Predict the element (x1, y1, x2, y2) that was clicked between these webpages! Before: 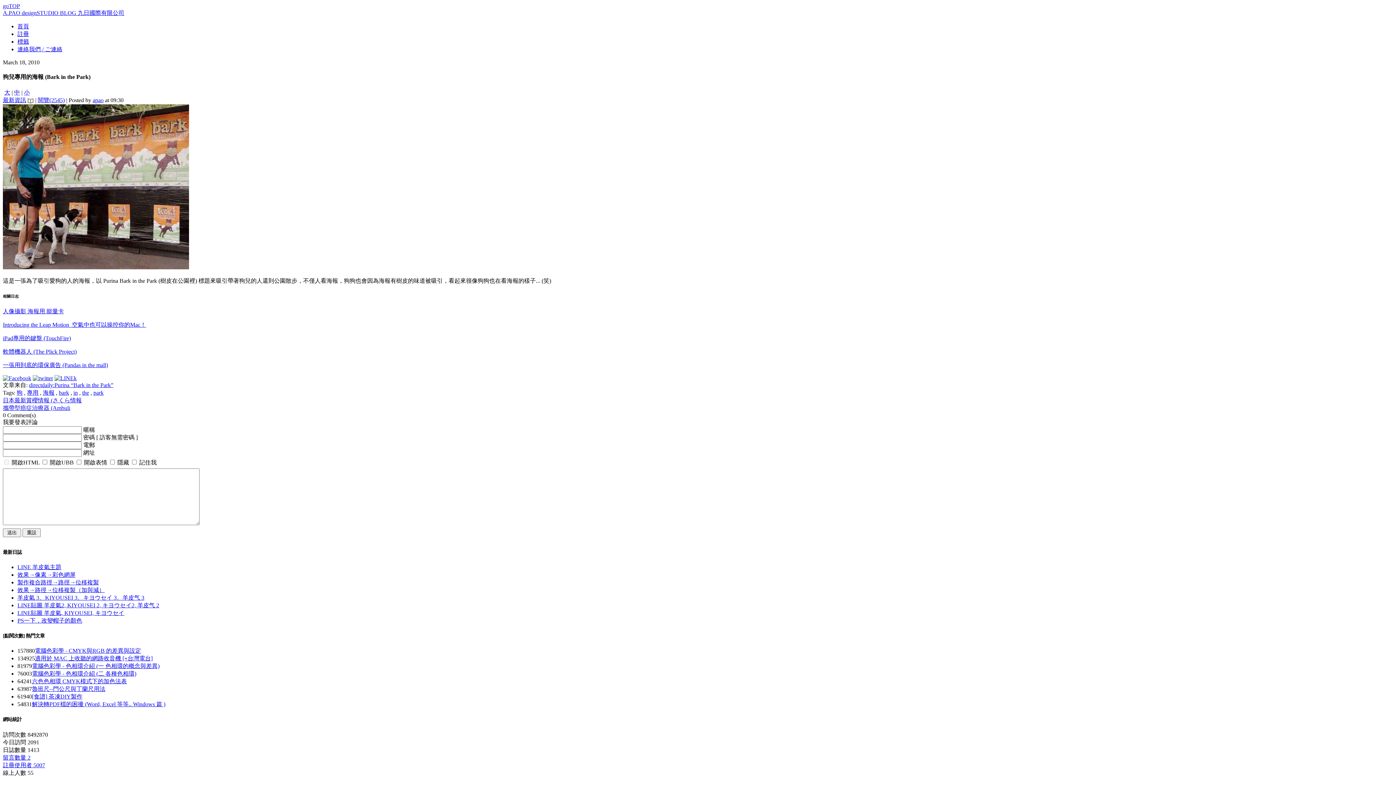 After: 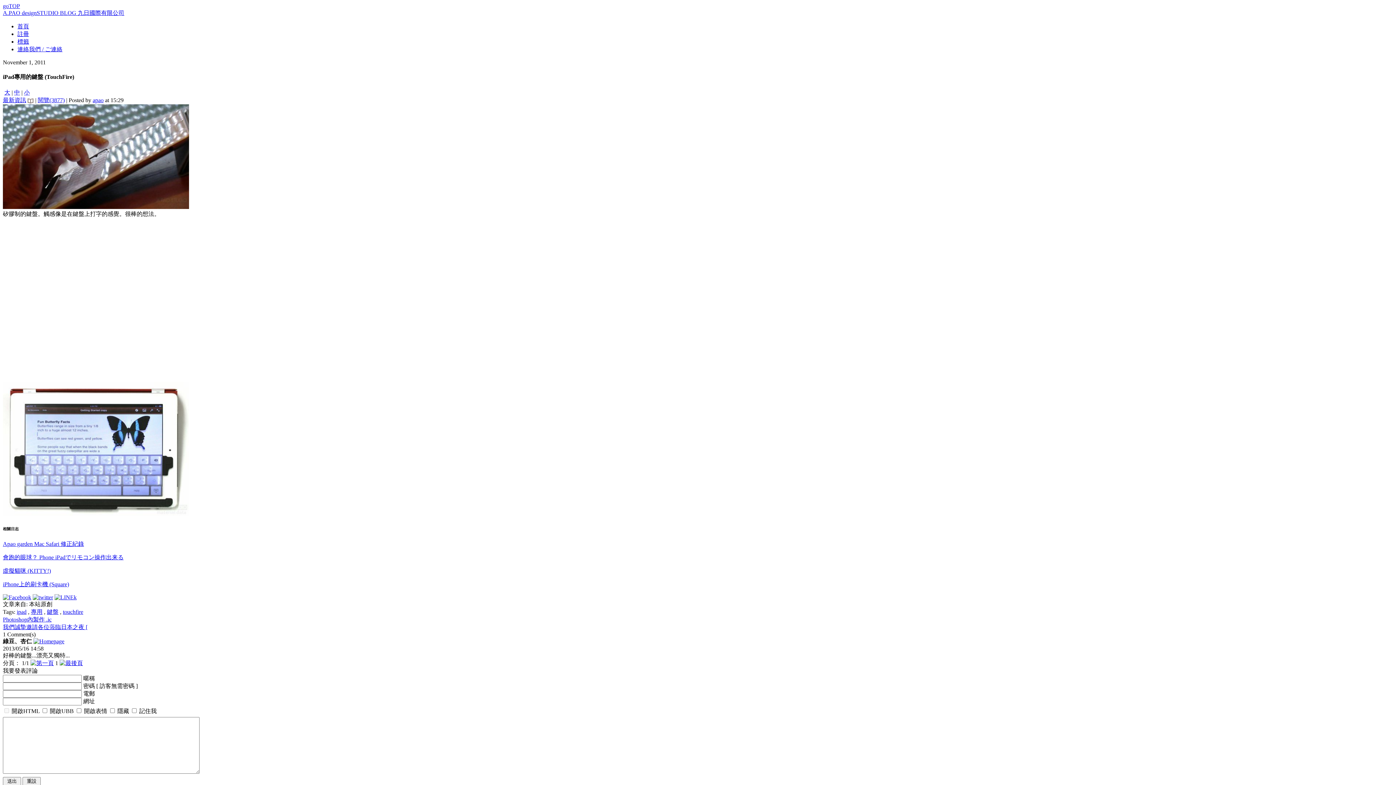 Action: bbox: (2, 335, 70, 341) label: iPad專用的鍵盤 (TouchFire)